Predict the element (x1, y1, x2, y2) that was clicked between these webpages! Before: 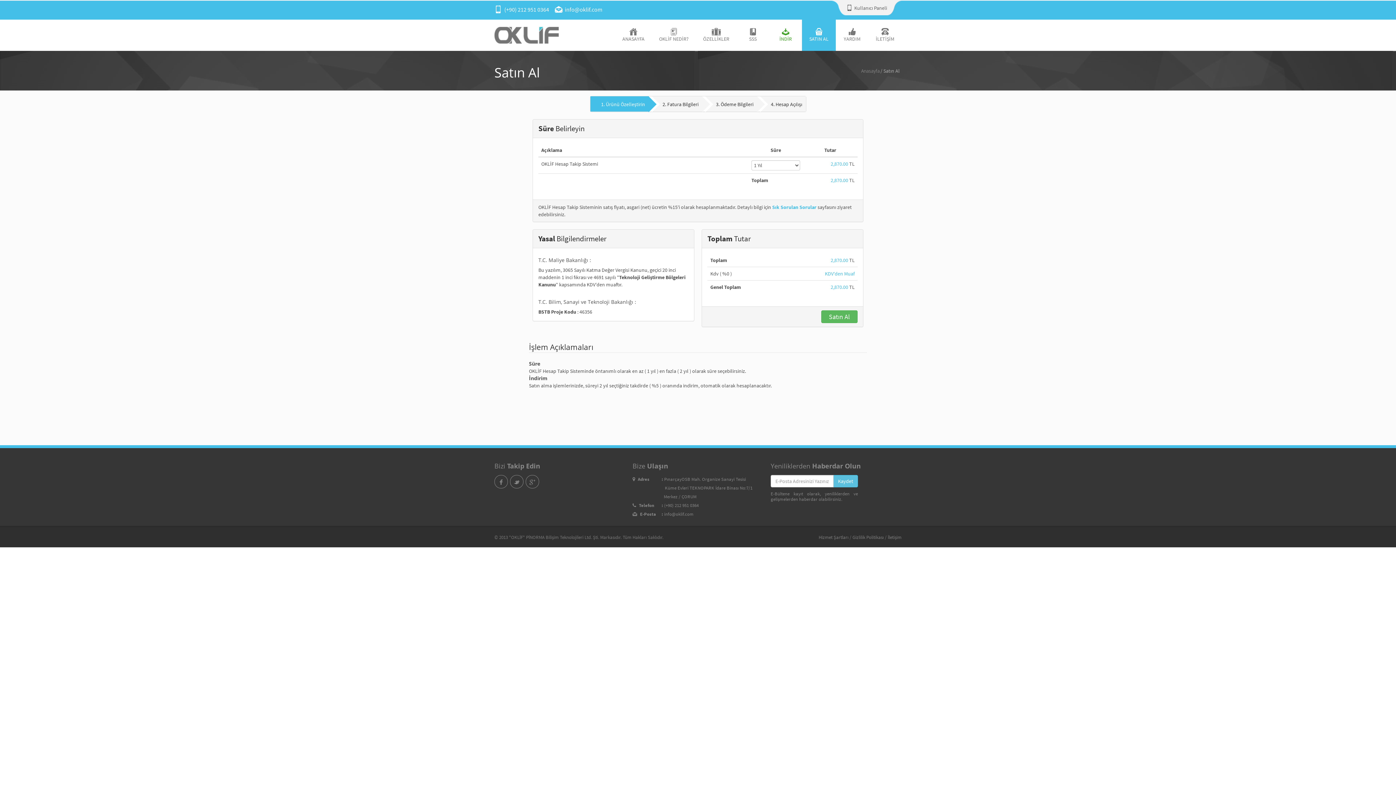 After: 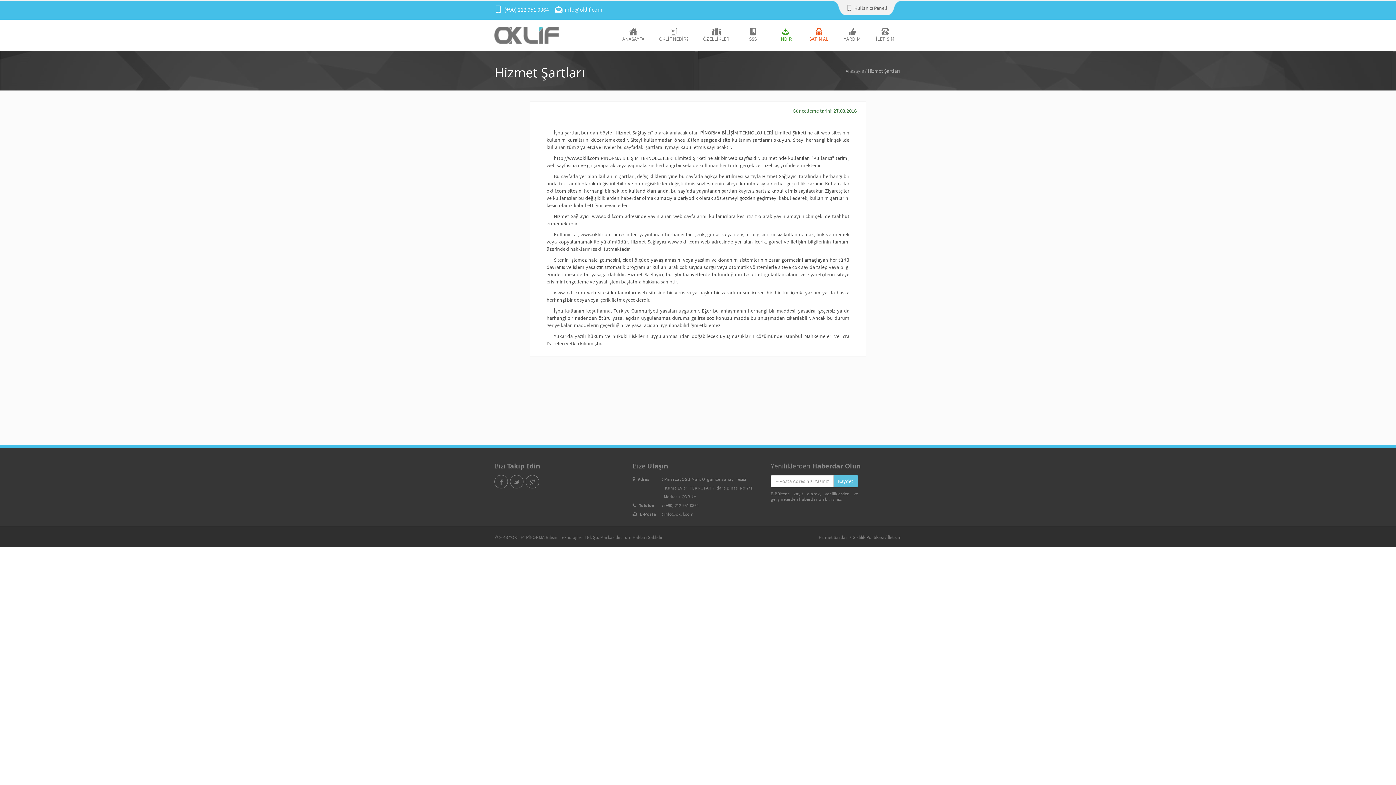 Action: label: Hizmet Şartları bbox: (818, 534, 848, 540)